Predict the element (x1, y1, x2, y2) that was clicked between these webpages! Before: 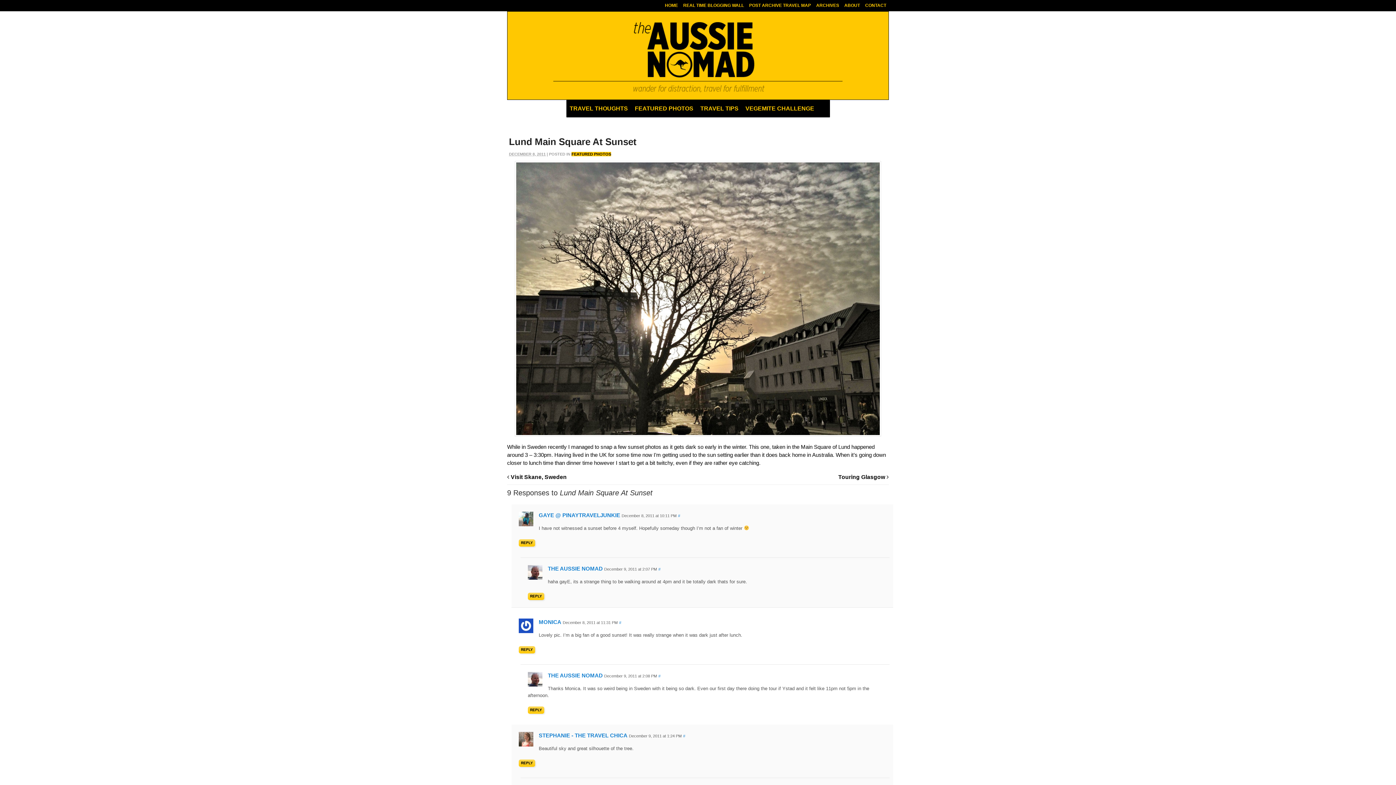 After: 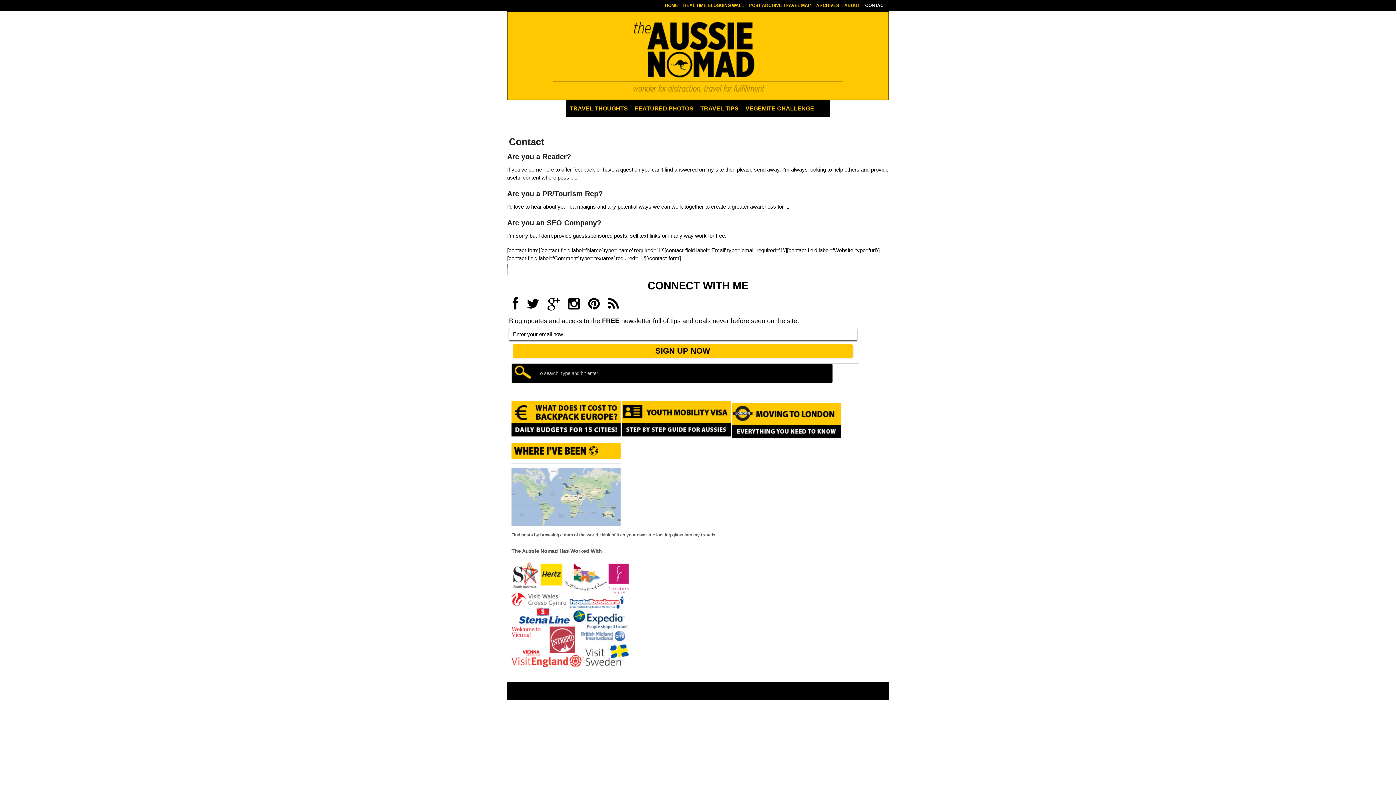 Action: label: CONTACT bbox: (862, 0, 889, 11)